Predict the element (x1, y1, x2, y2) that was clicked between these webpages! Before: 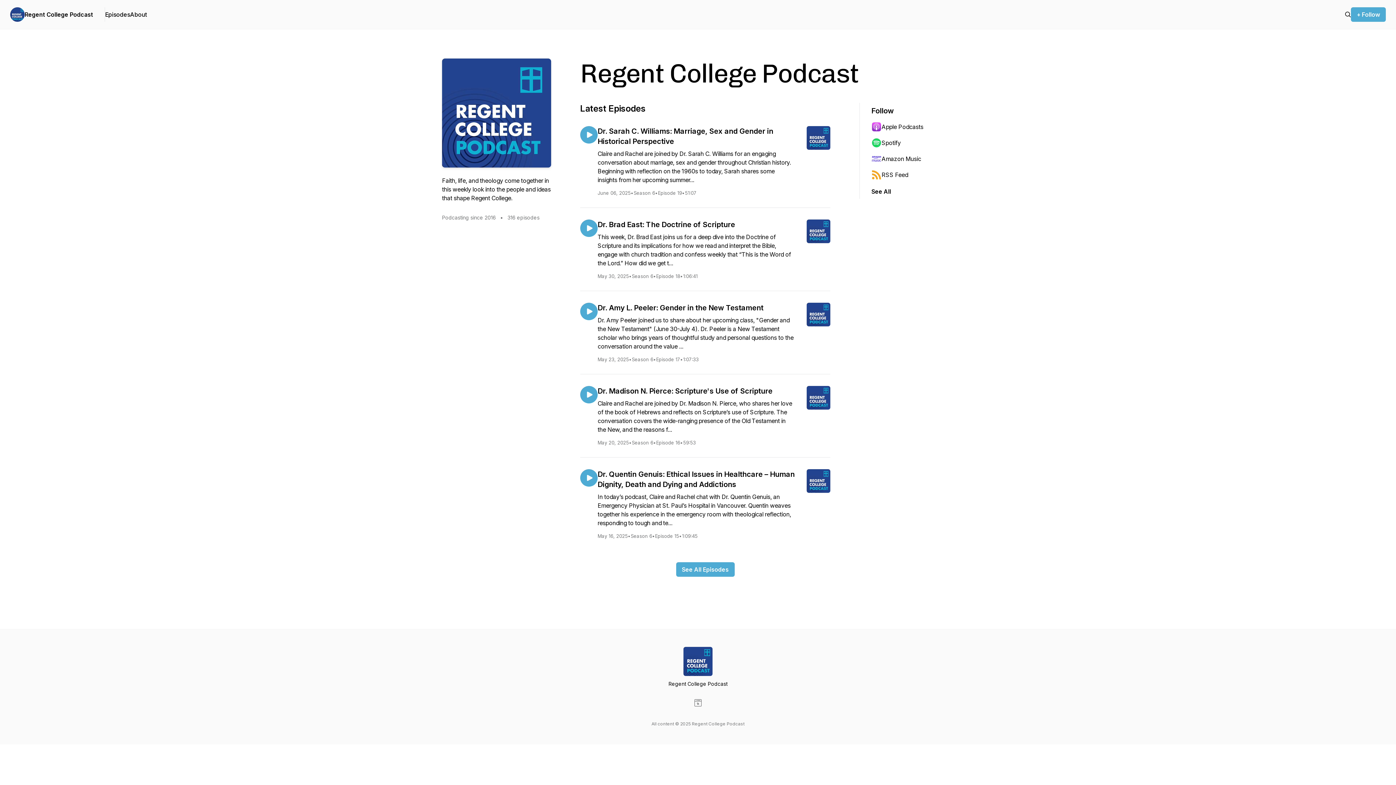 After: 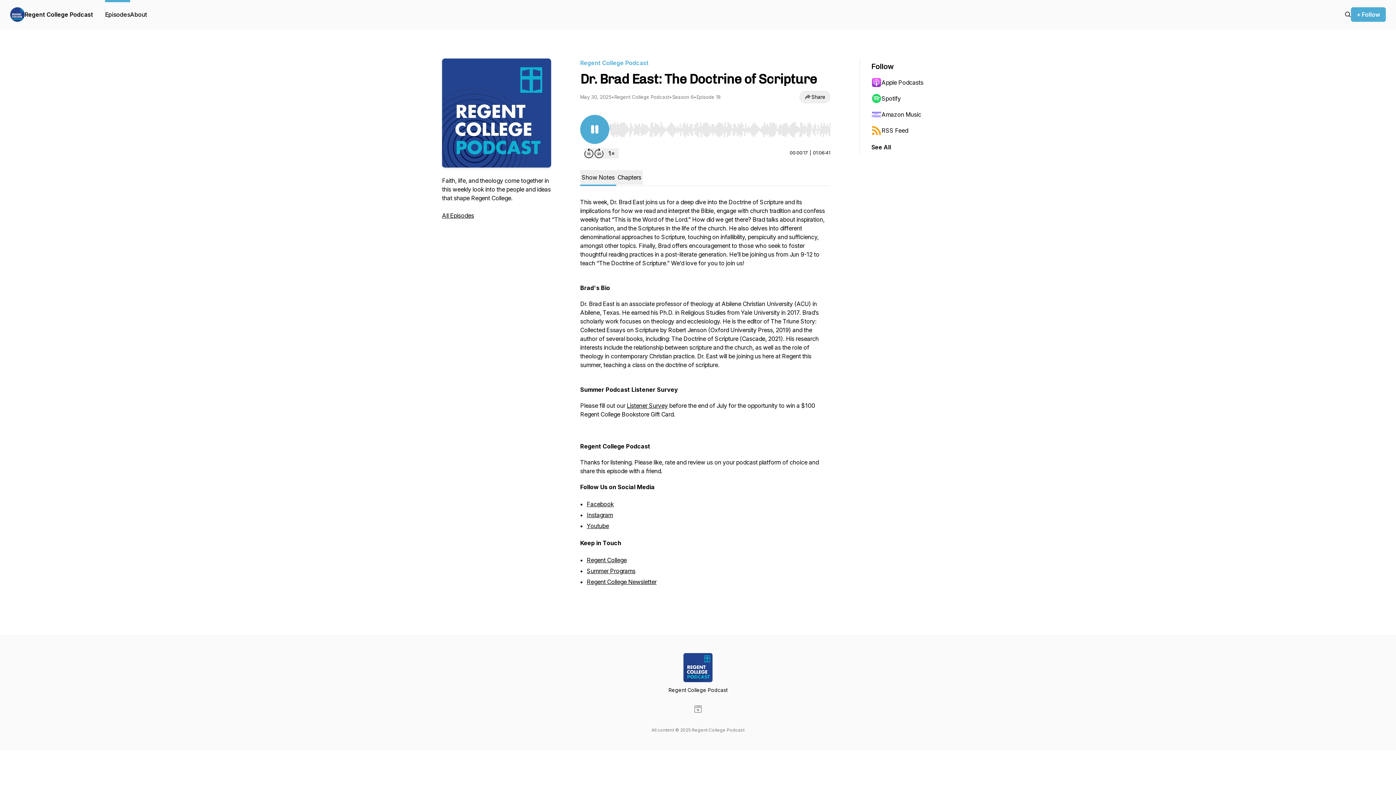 Action: bbox: (580, 219, 597, 237)